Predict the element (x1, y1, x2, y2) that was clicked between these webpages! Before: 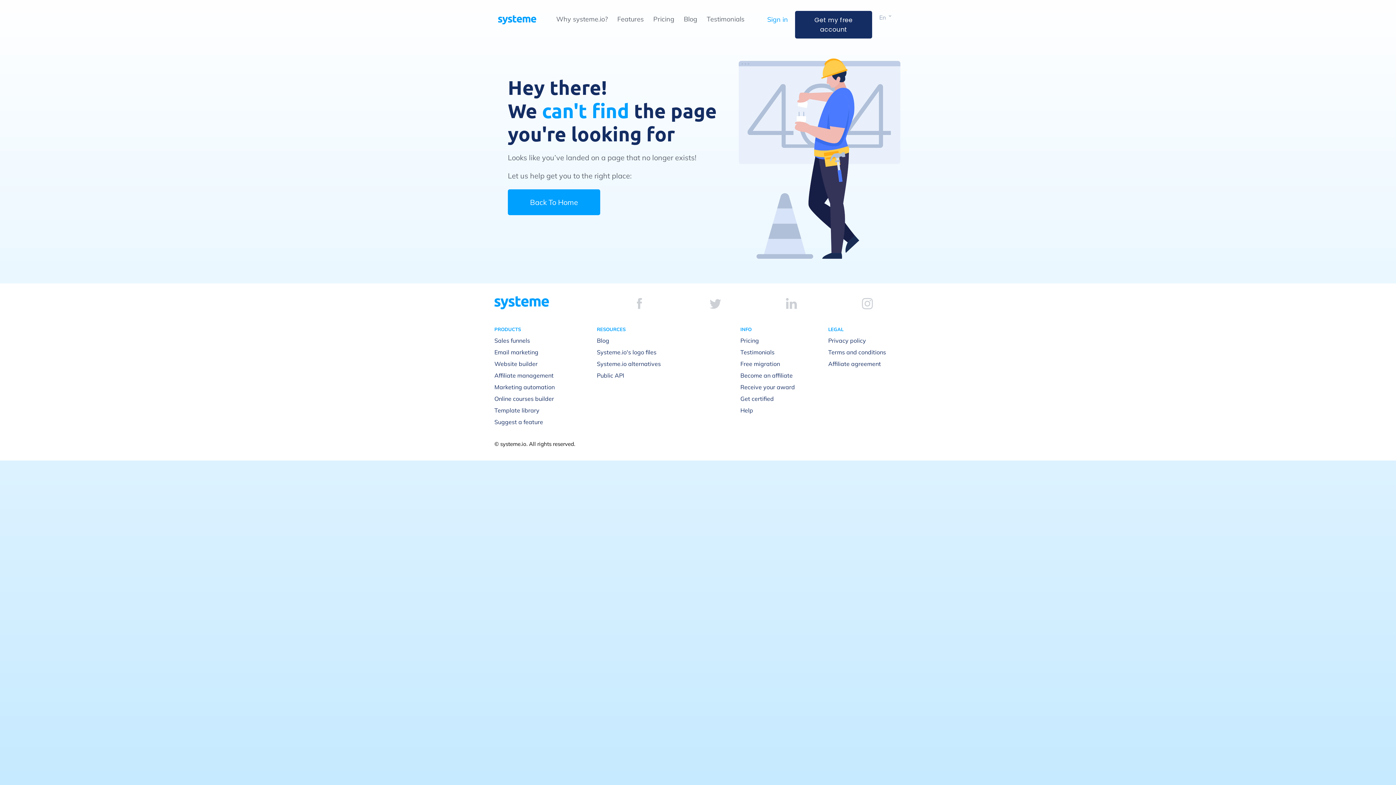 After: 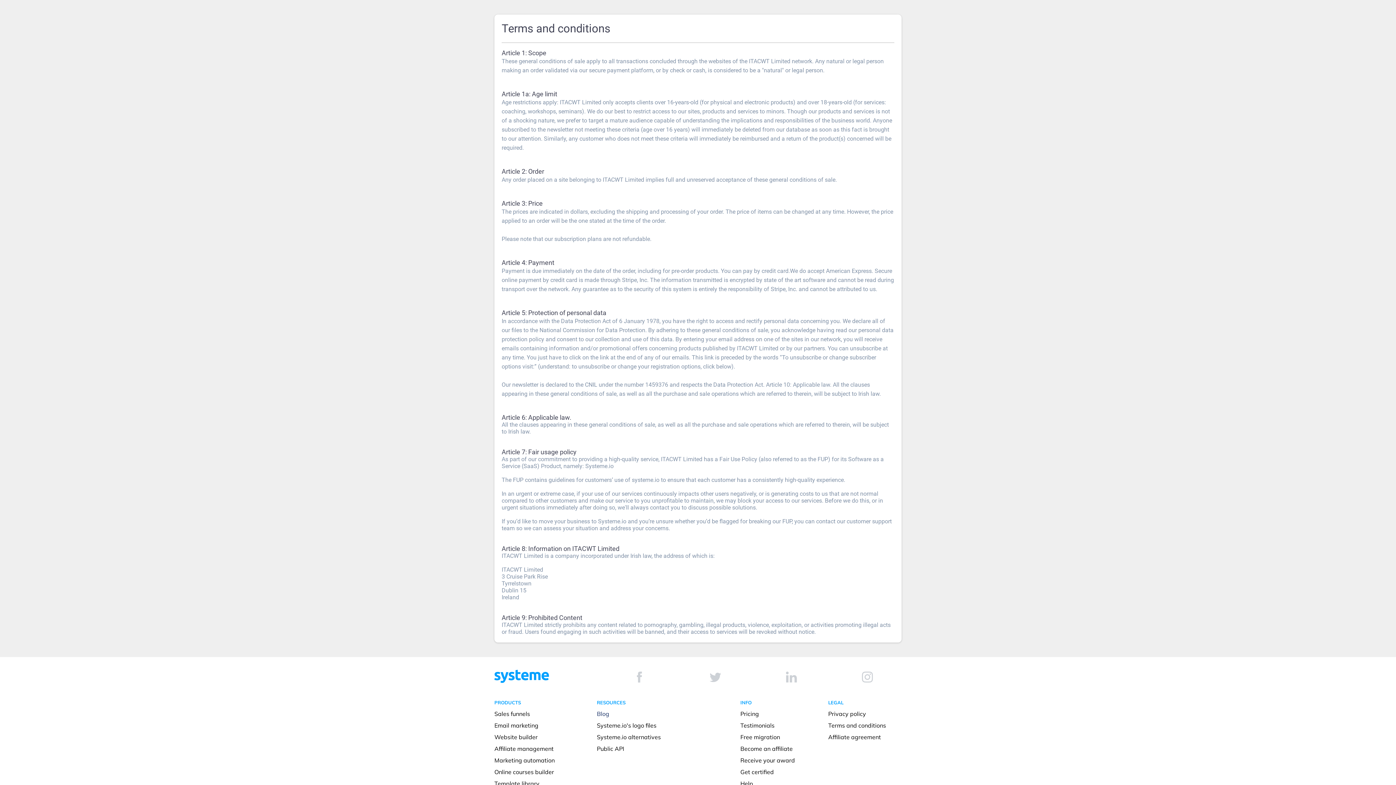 Action: label: Terms and conditions bbox: (828, 348, 886, 355)